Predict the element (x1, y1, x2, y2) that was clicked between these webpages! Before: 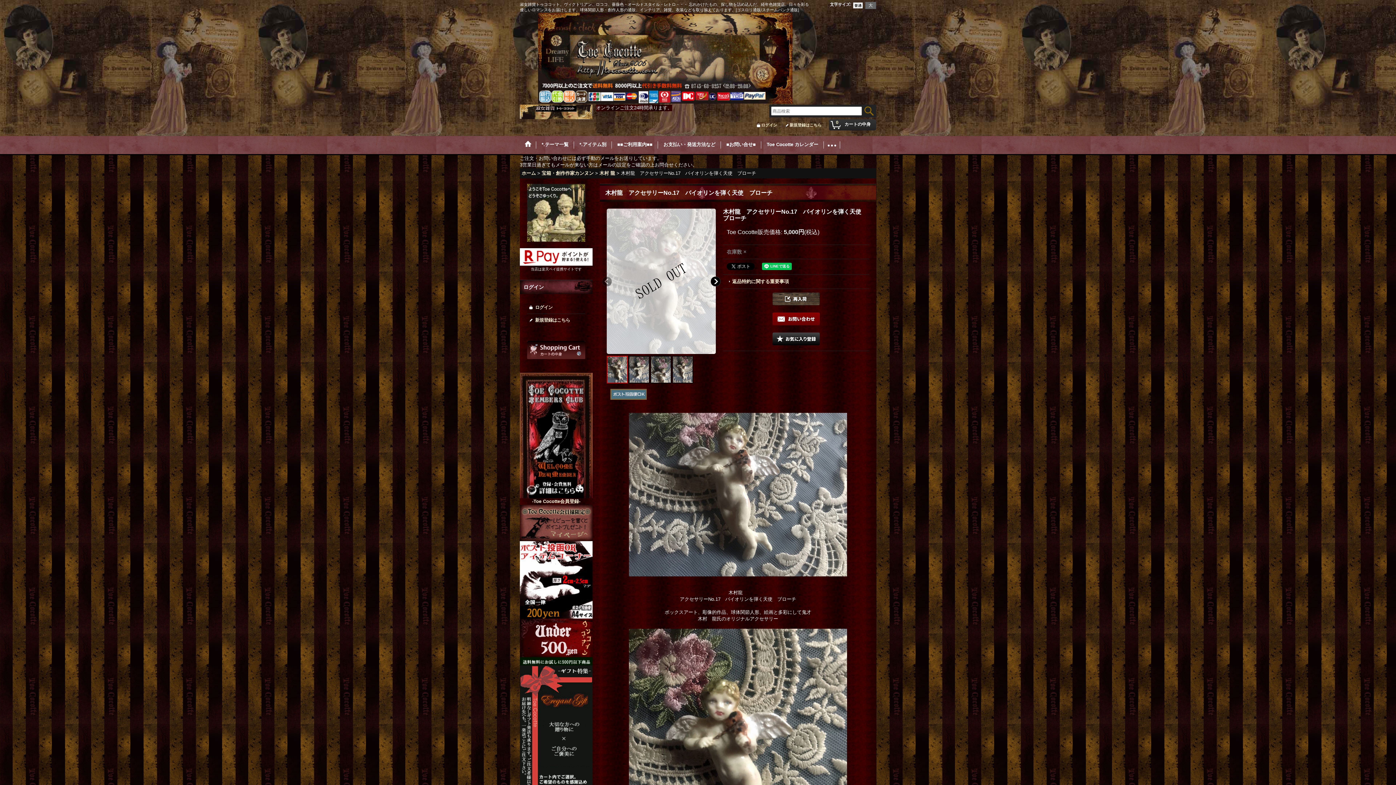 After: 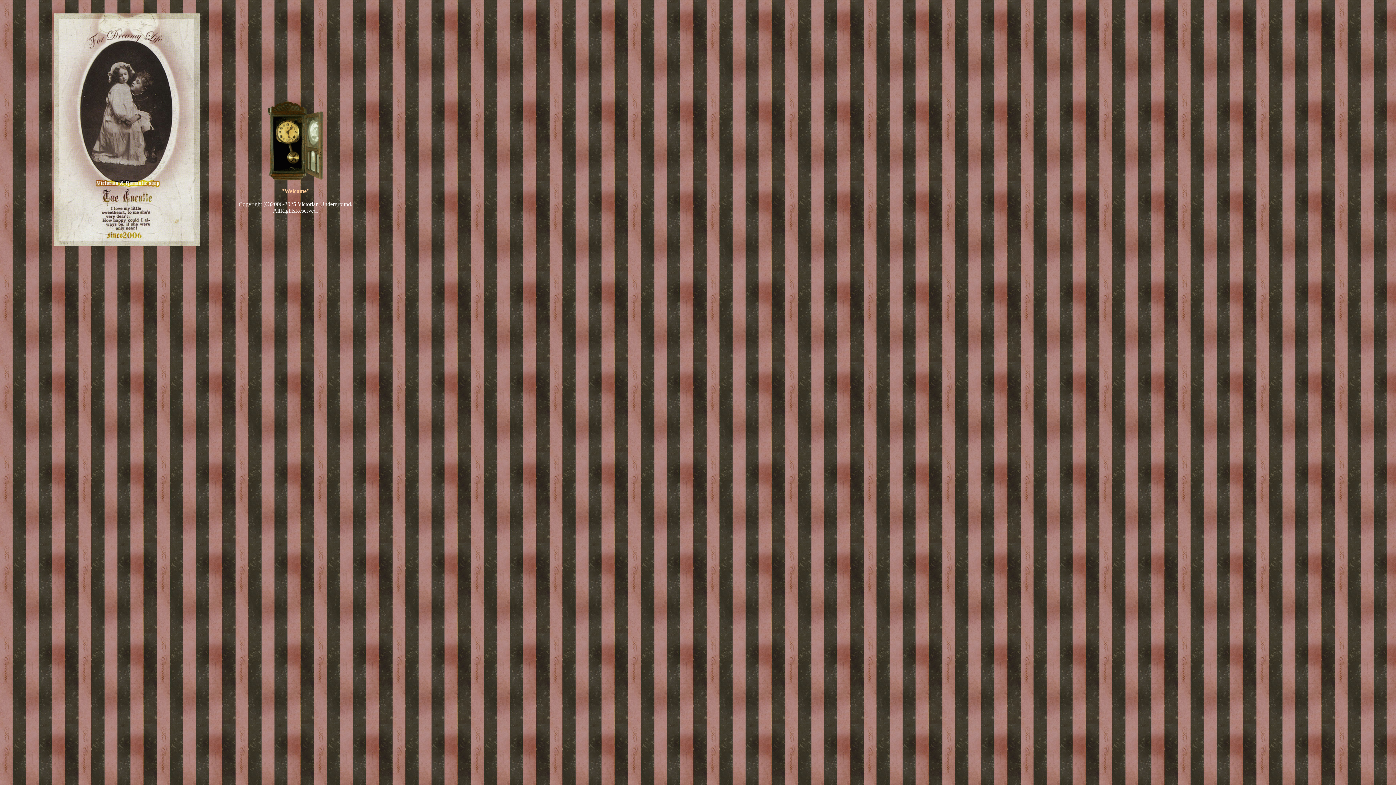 Action: bbox: (520, 108, 592, 114)